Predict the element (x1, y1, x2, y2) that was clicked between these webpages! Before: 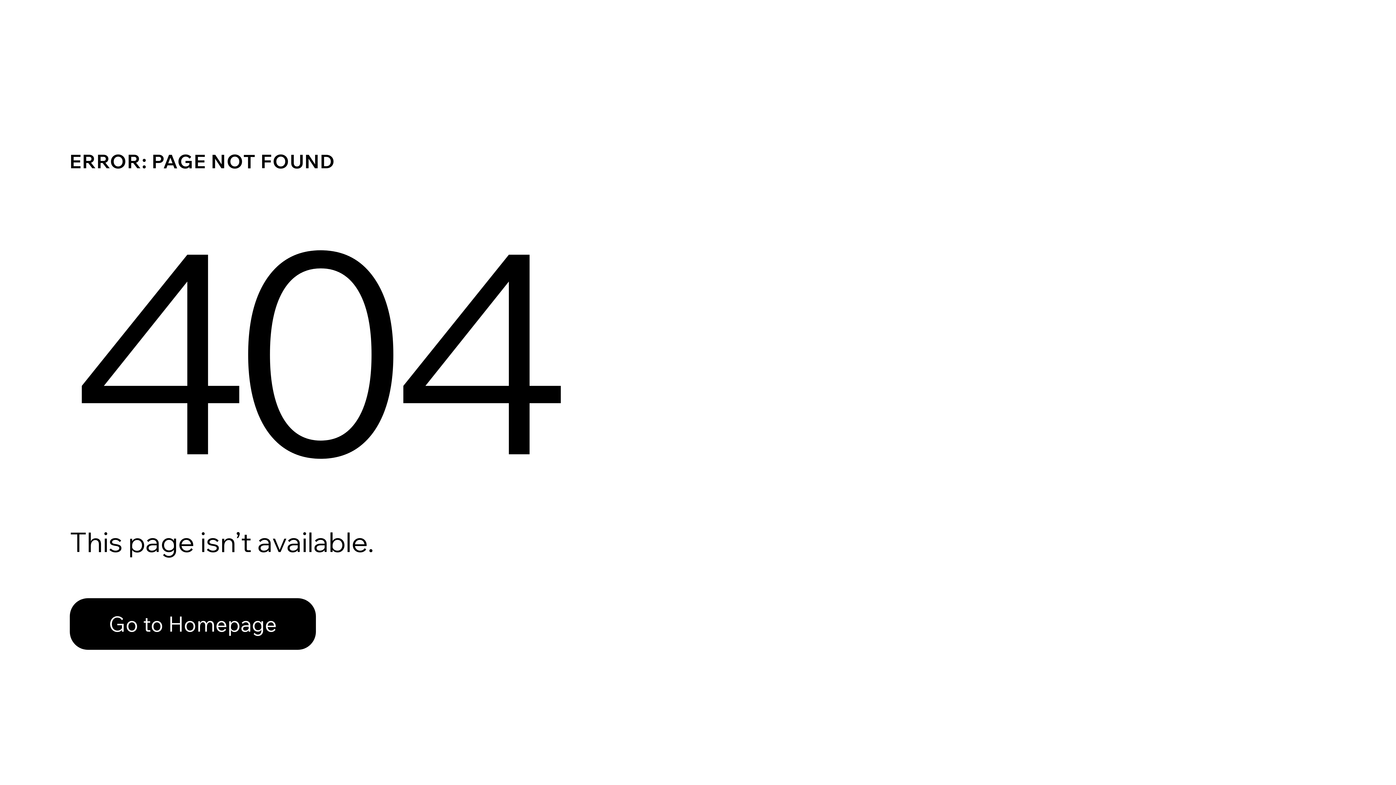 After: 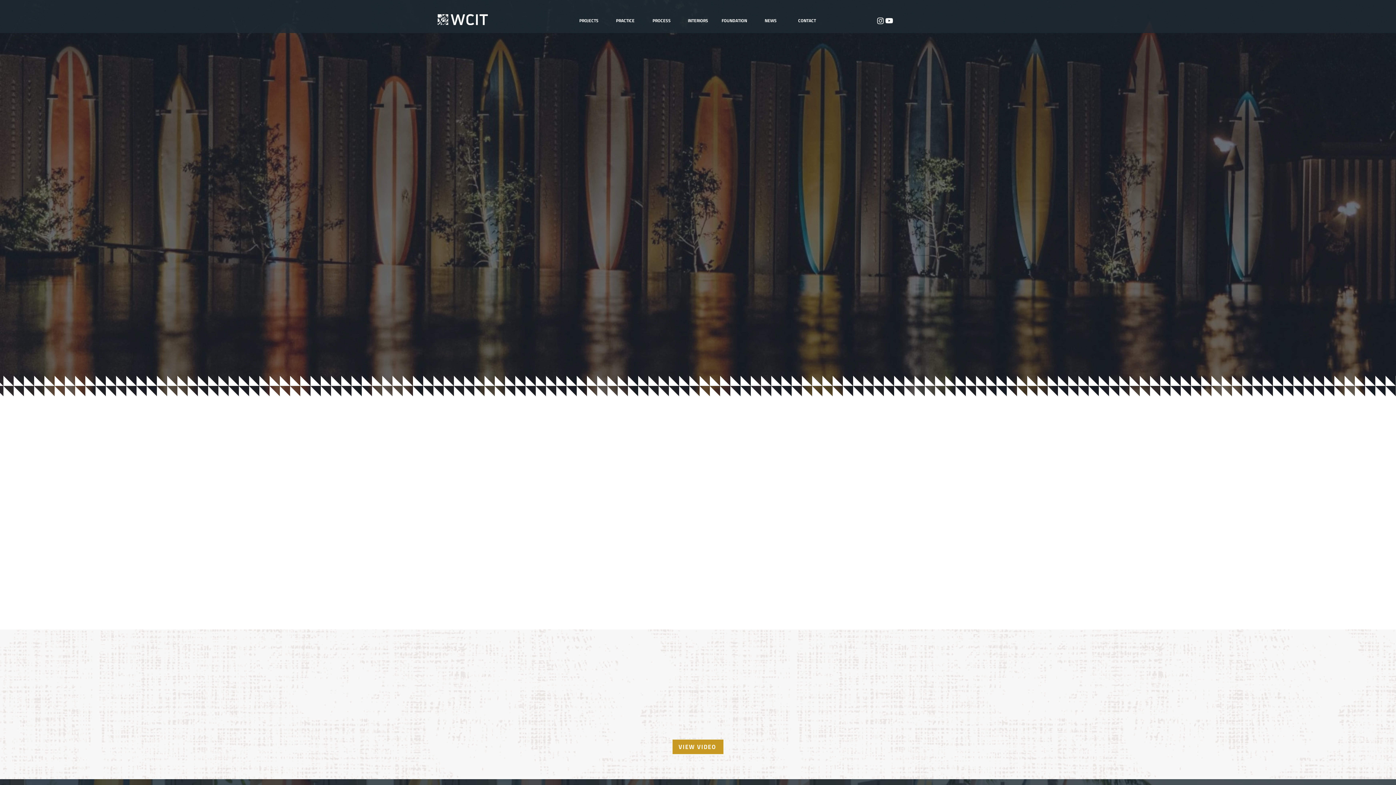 Action: label: Go to Homepage bbox: (69, 598, 316, 650)